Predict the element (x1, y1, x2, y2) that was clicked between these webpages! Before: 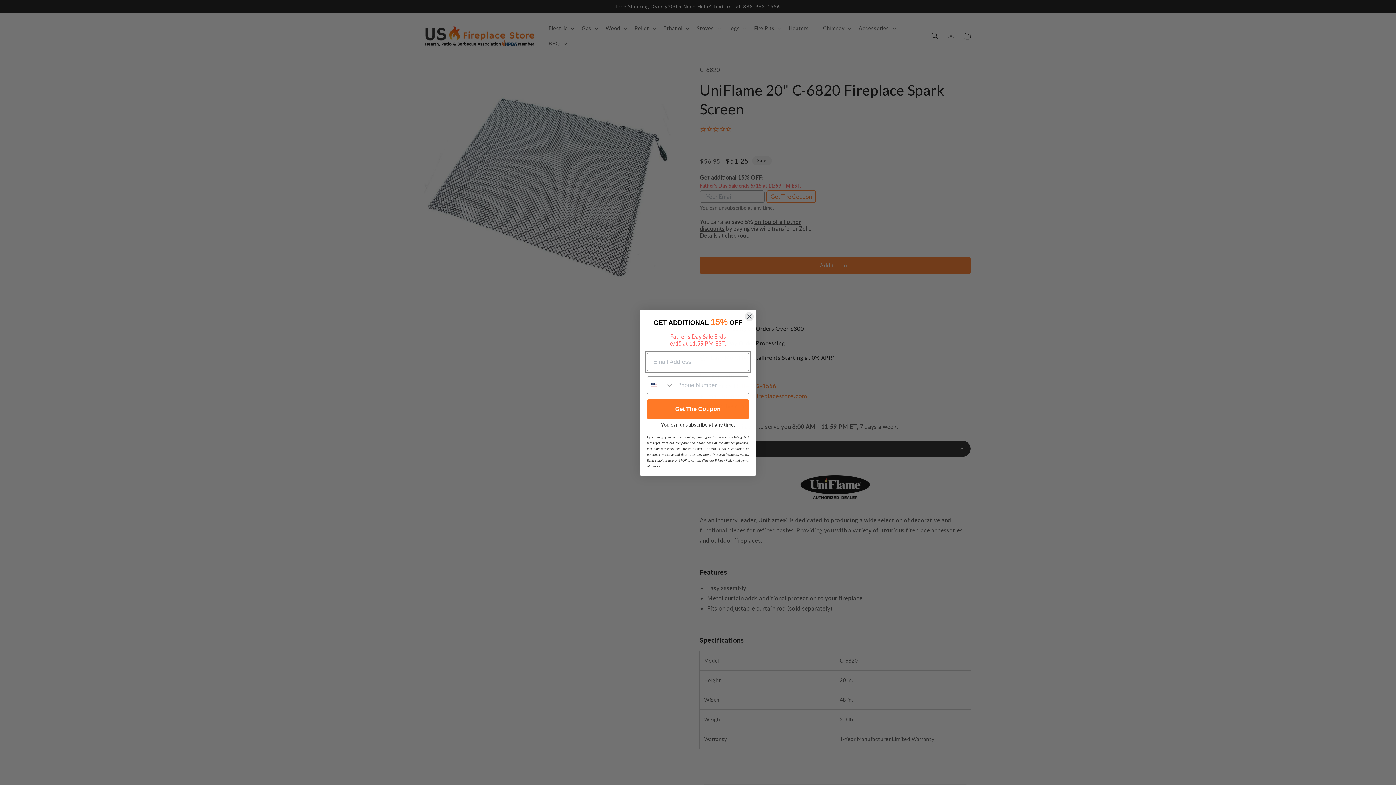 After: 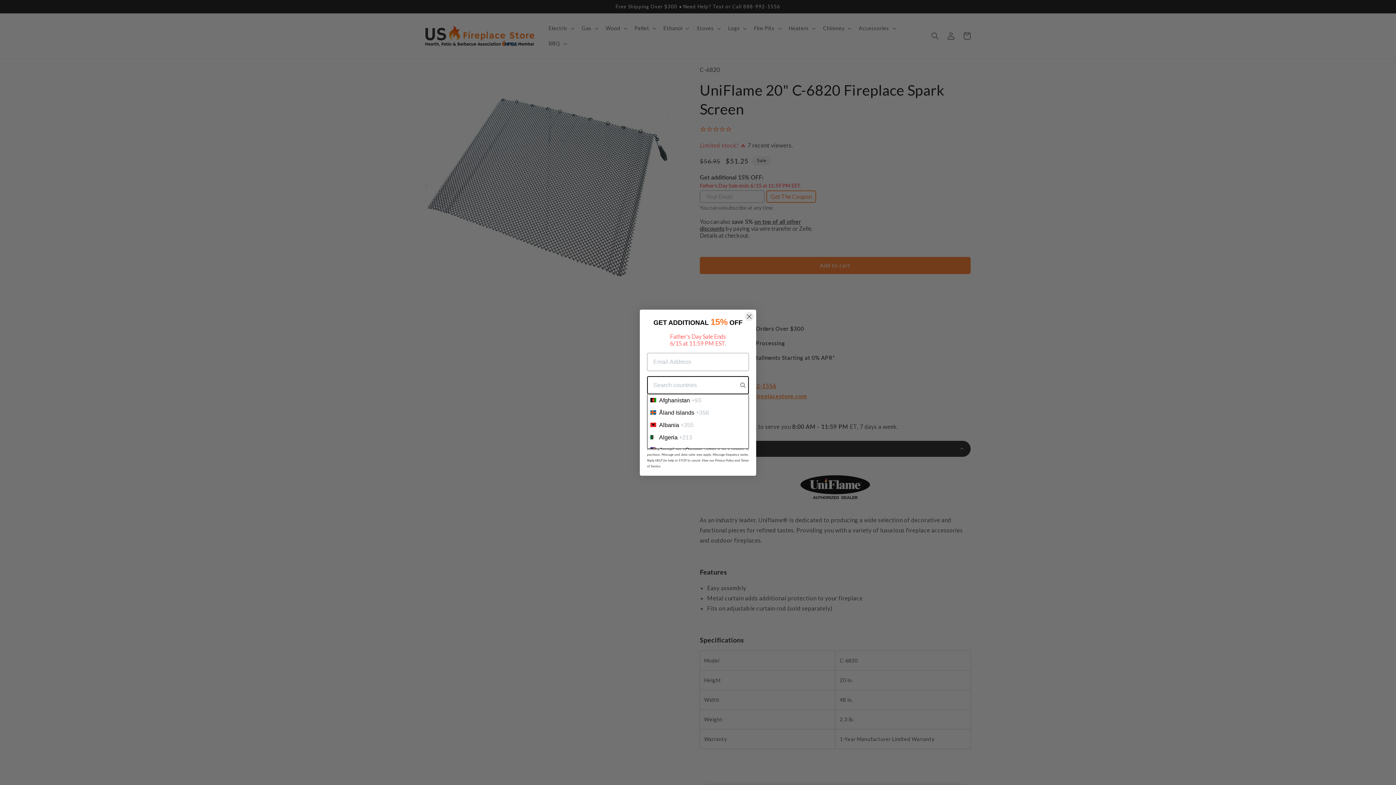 Action: bbox: (647, 394, 673, 412) label: Search Countries